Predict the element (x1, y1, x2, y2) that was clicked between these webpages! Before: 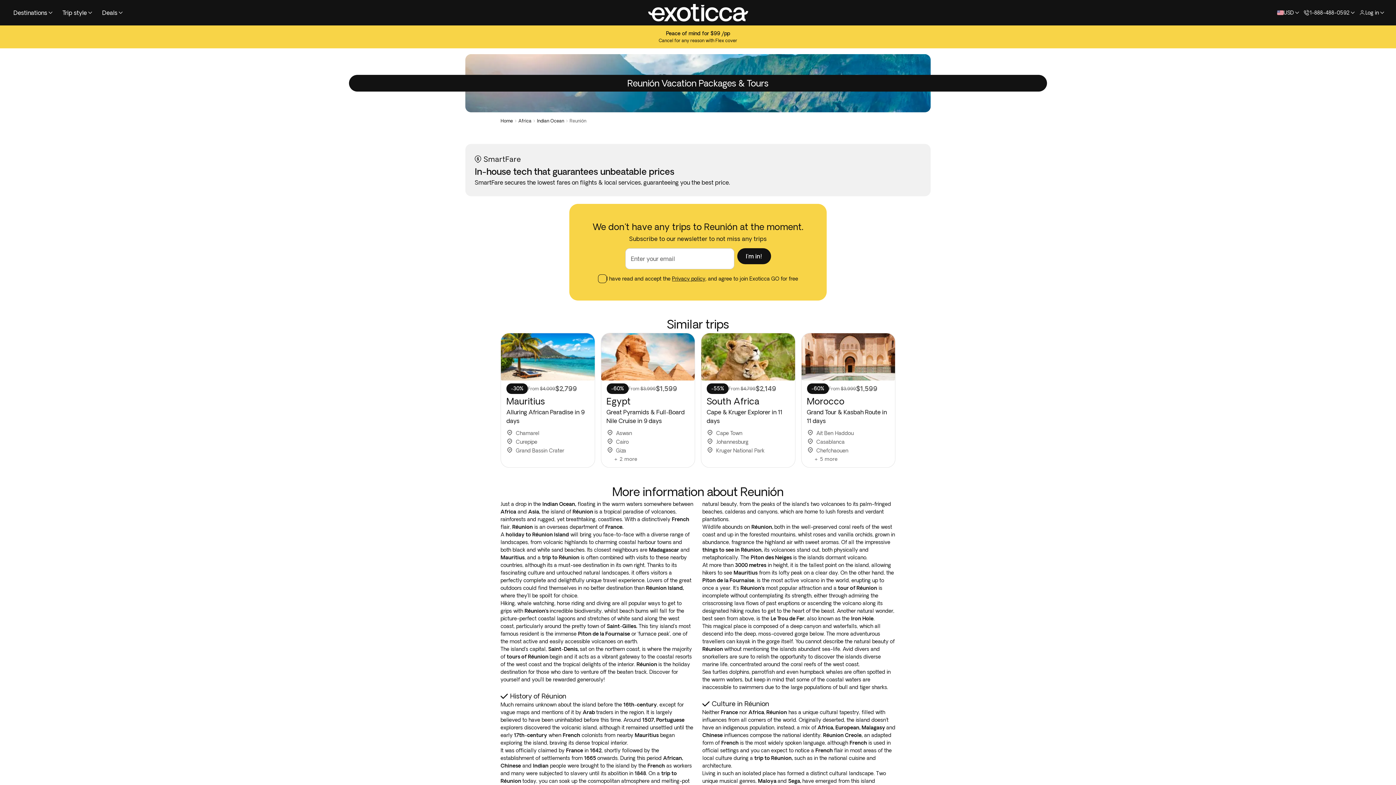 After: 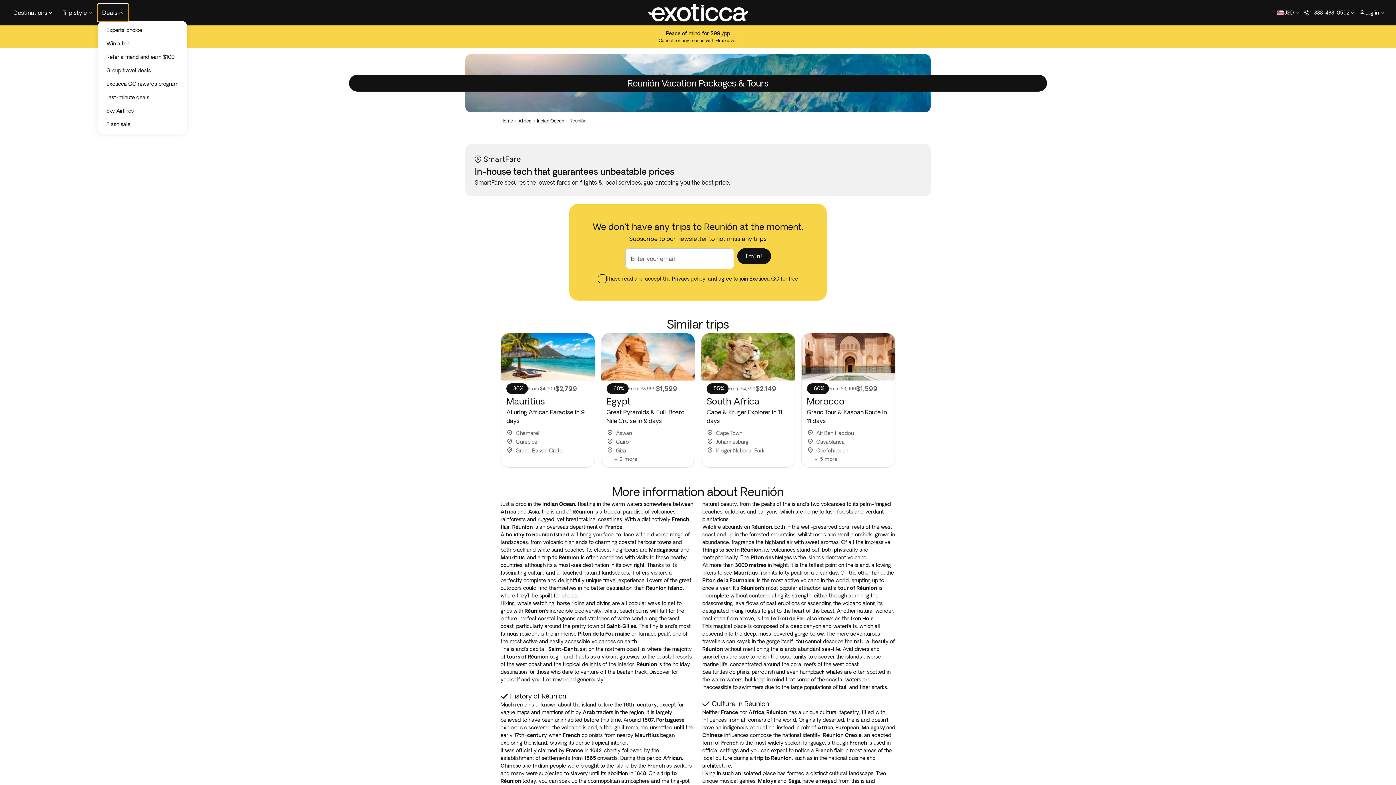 Action: label: Deals bbox: (97, 4, 128, 21)